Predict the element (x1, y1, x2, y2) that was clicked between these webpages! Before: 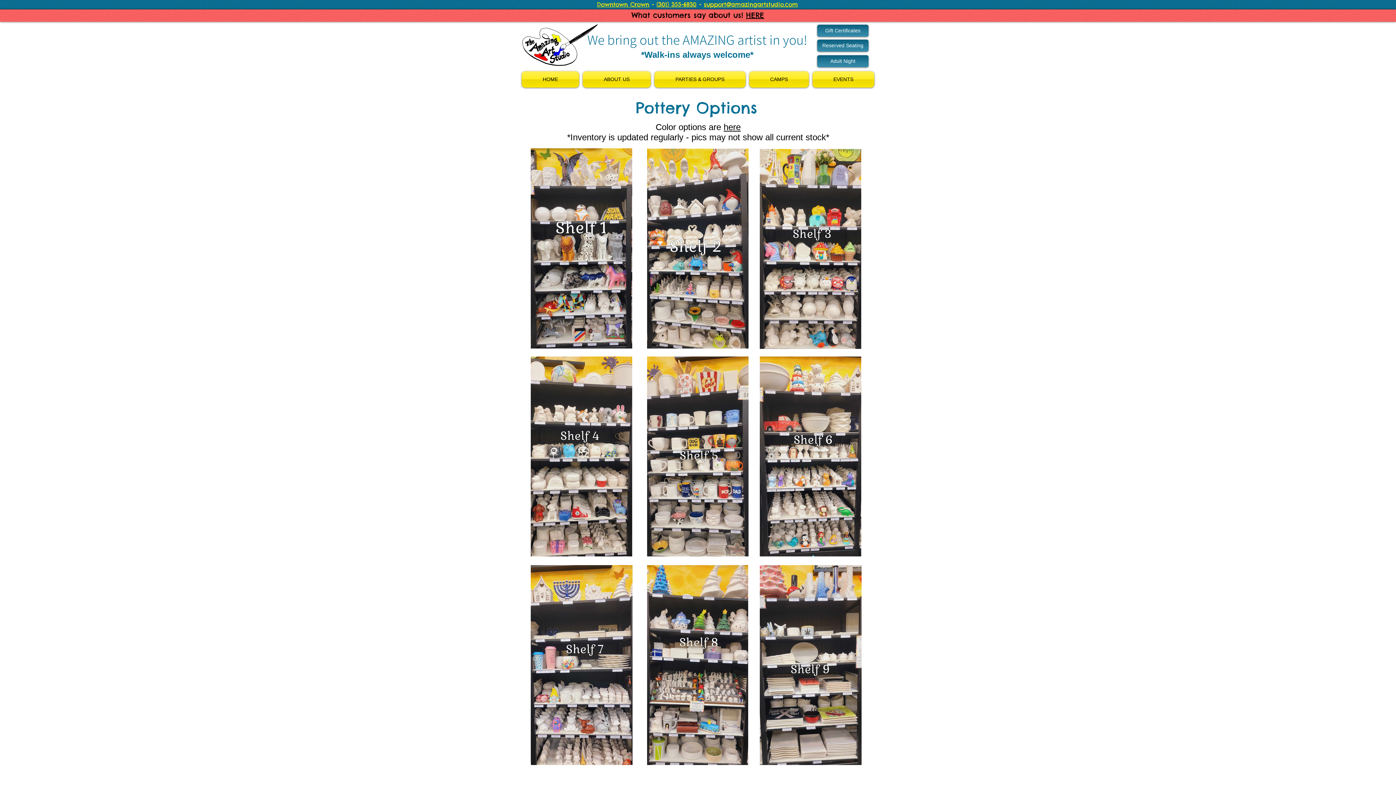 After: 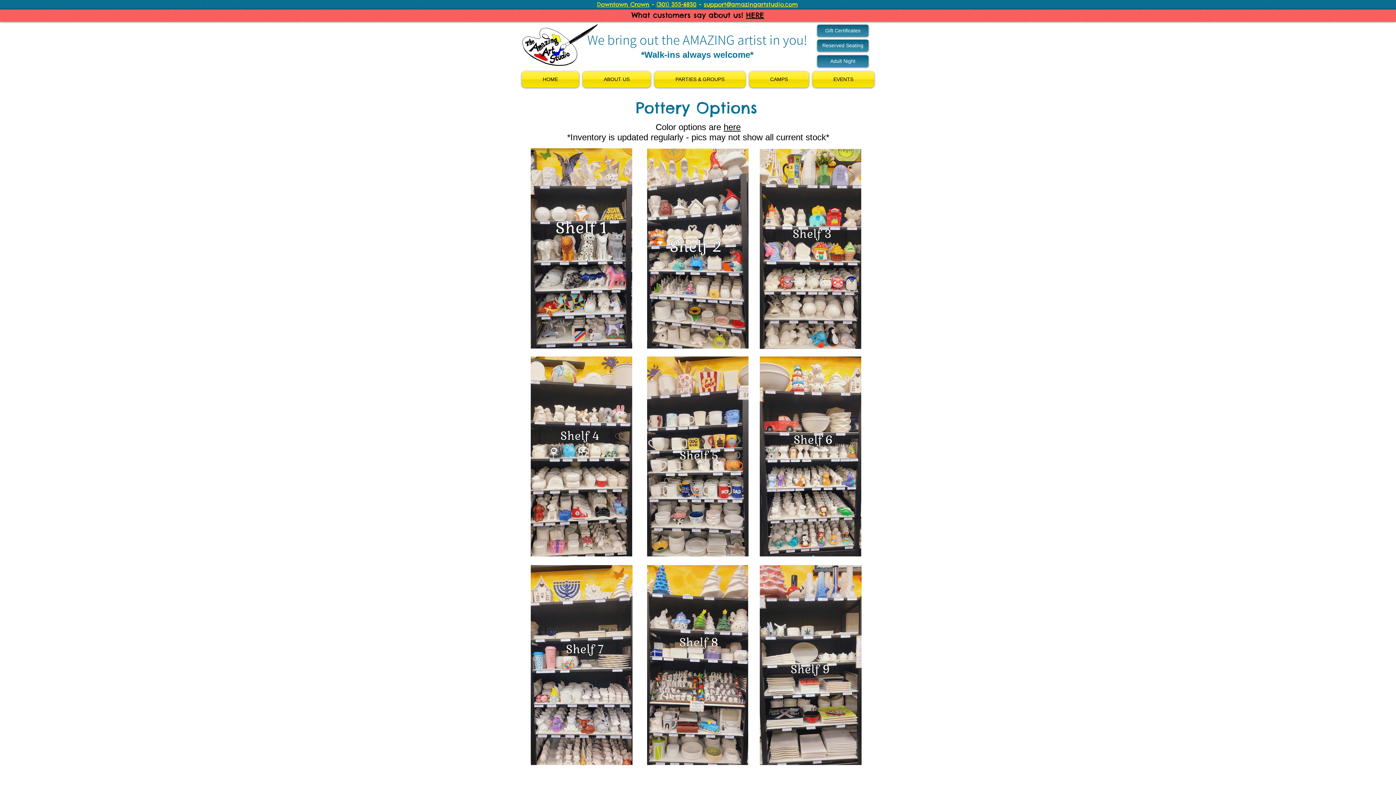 Action: bbox: (704, 0, 798, 8) label: support@amazingartstudio.com